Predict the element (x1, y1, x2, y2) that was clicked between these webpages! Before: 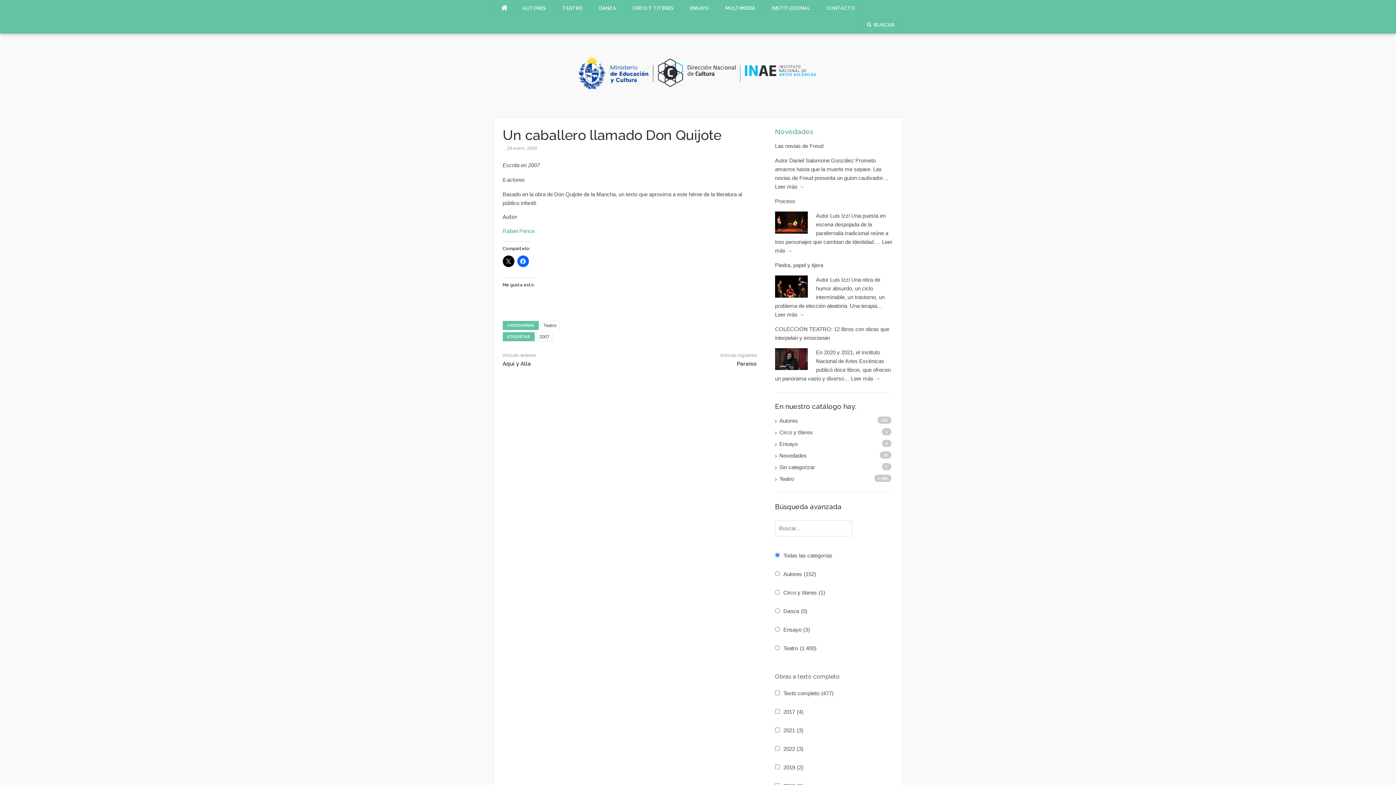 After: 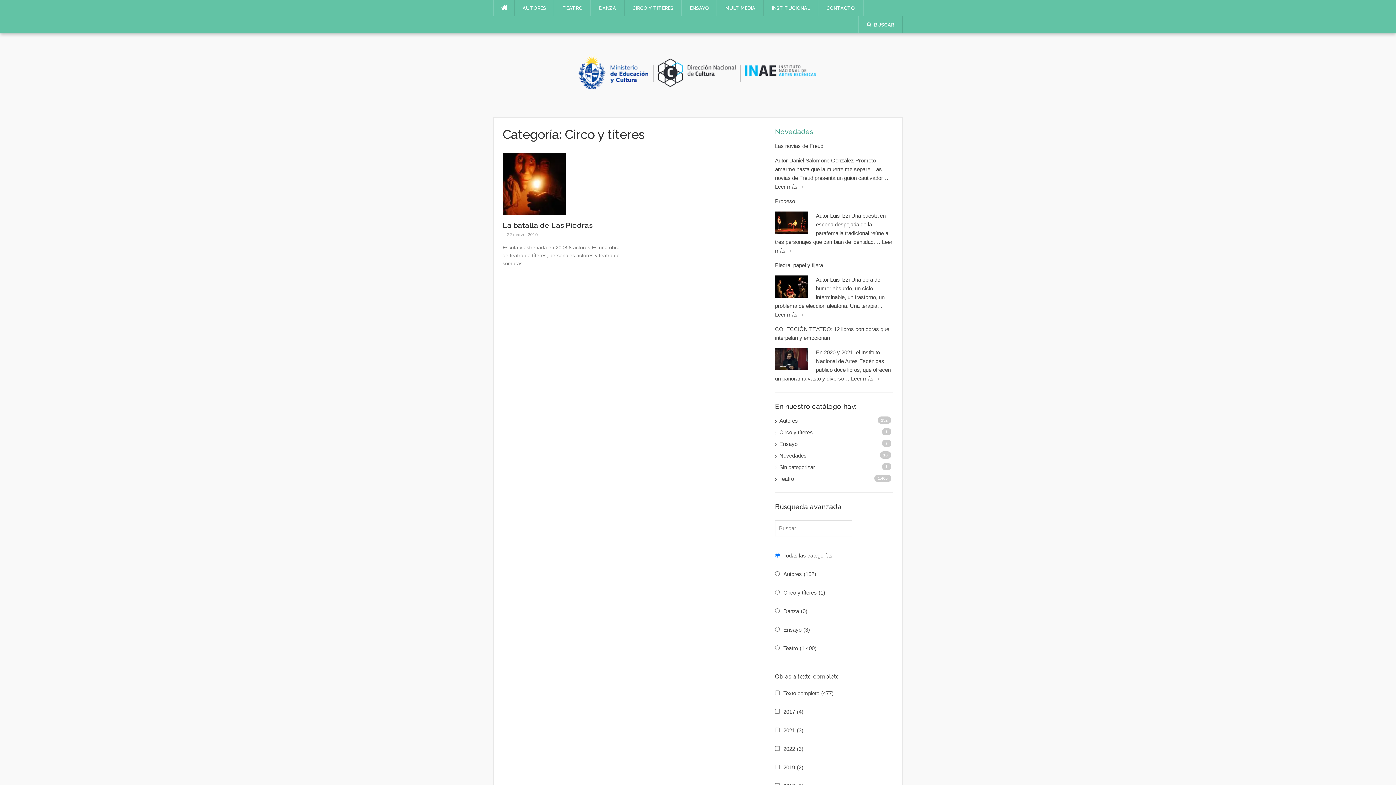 Action: bbox: (624, 0, 681, 16) label: CIRCO Y TÍTERES